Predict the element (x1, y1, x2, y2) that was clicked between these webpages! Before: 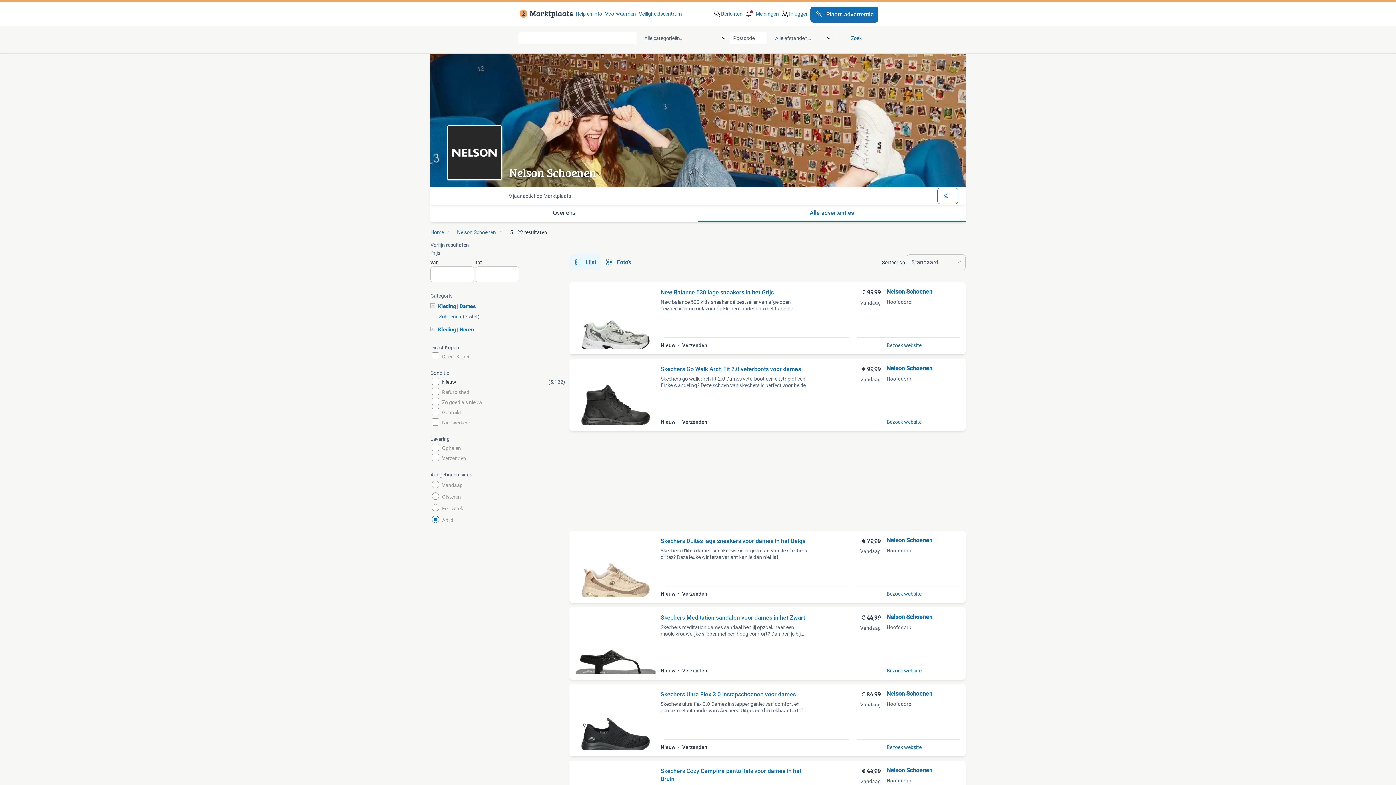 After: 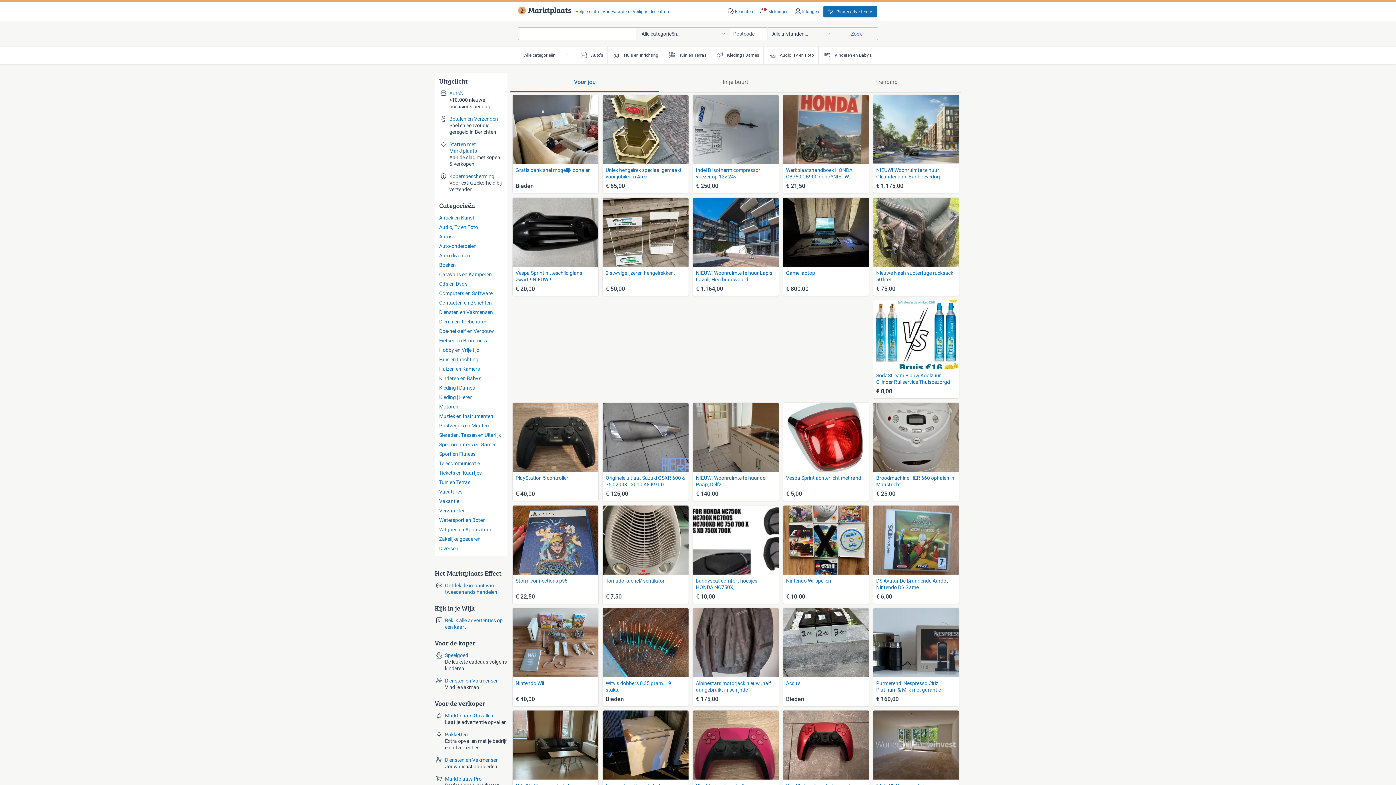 Action: label: Home bbox: (430, 228, 444, 235)